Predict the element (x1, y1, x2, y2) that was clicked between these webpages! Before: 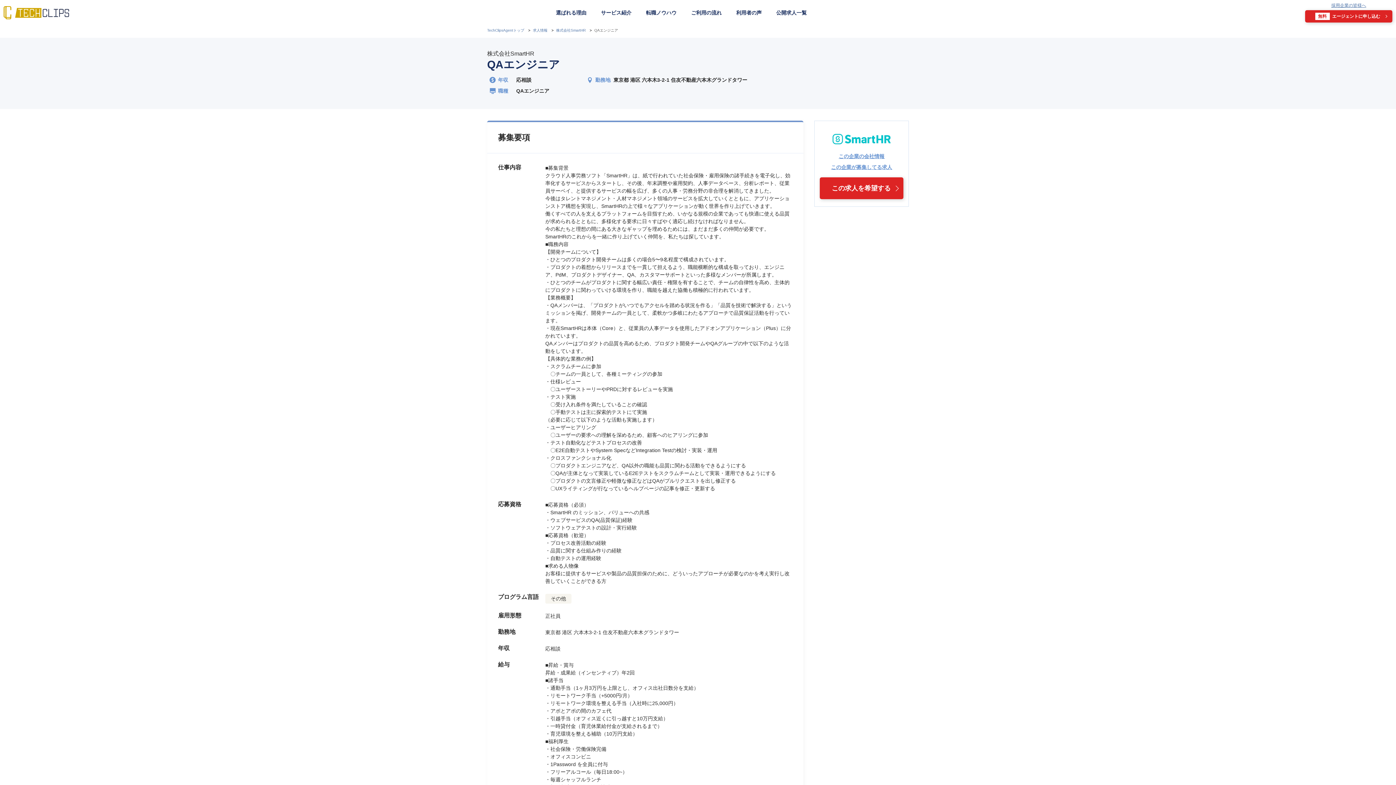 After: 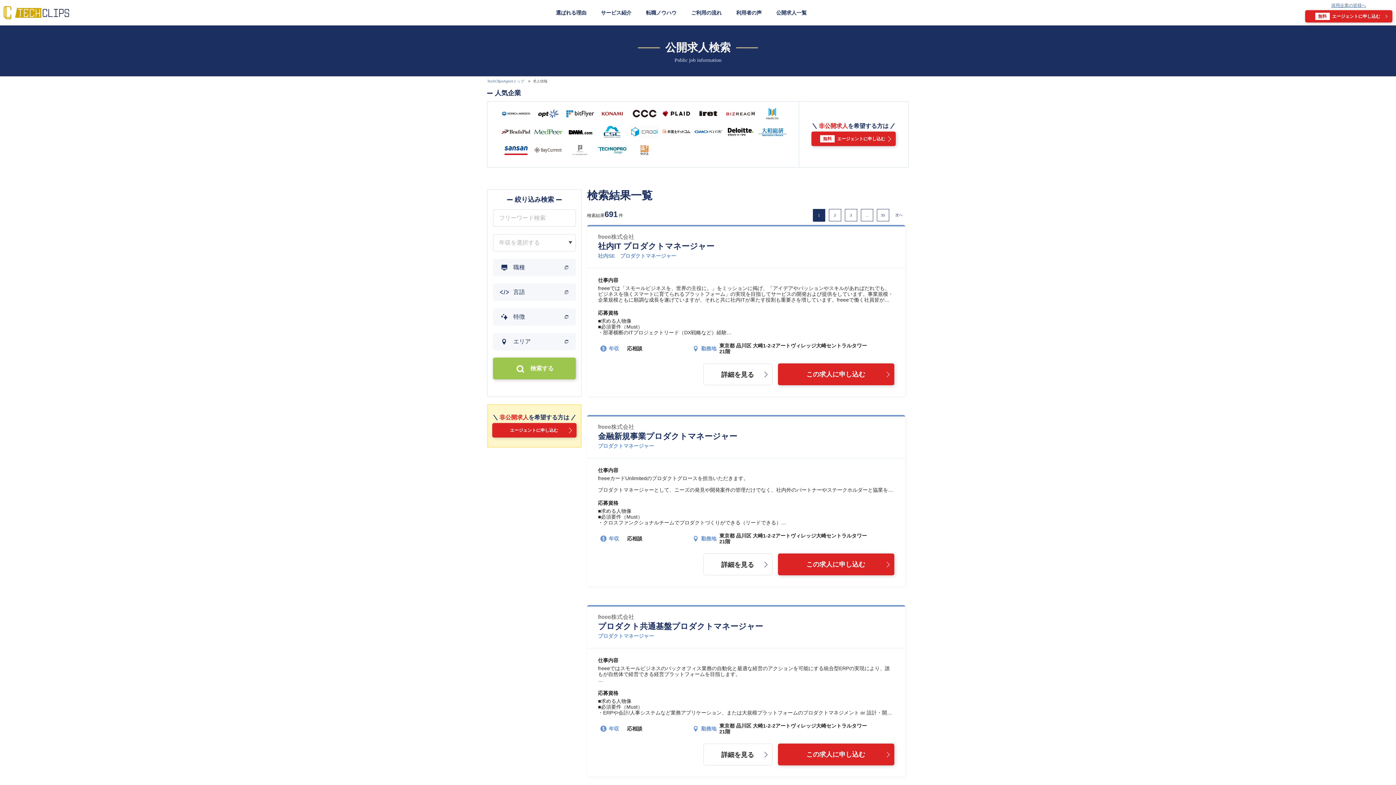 Action: label: 公開求人一覧 bbox: (776, 9, 806, 15)